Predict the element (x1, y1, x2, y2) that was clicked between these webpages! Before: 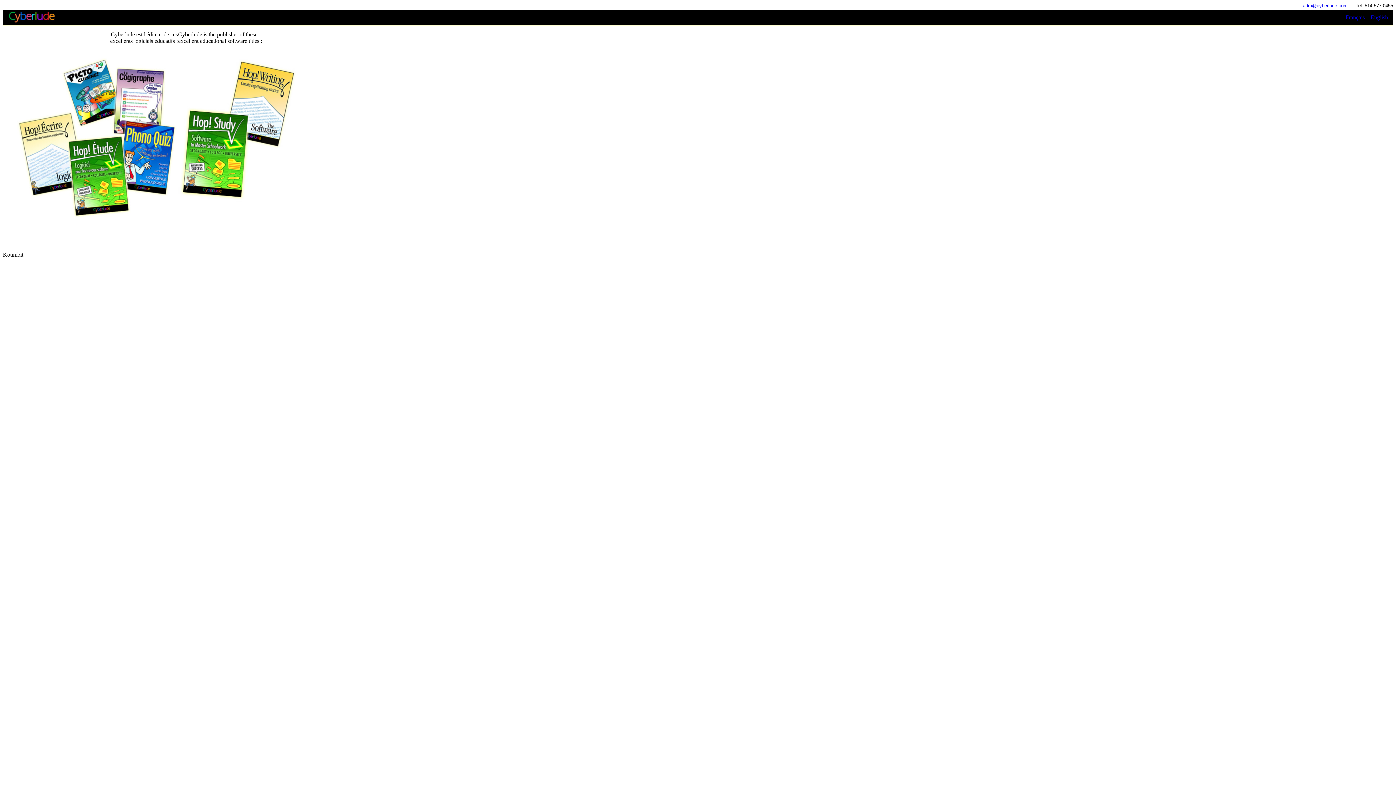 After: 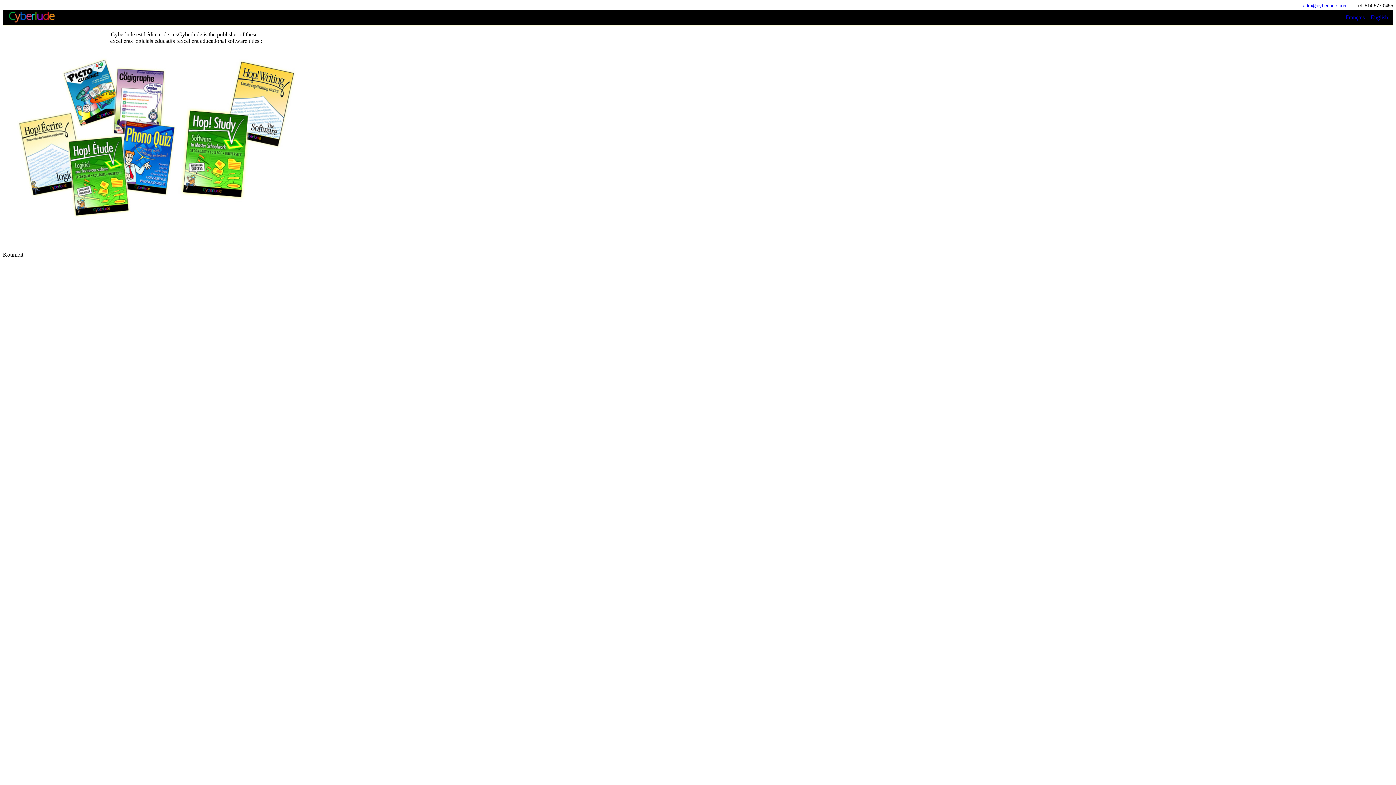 Action: bbox: (2, 18, 77, 24)